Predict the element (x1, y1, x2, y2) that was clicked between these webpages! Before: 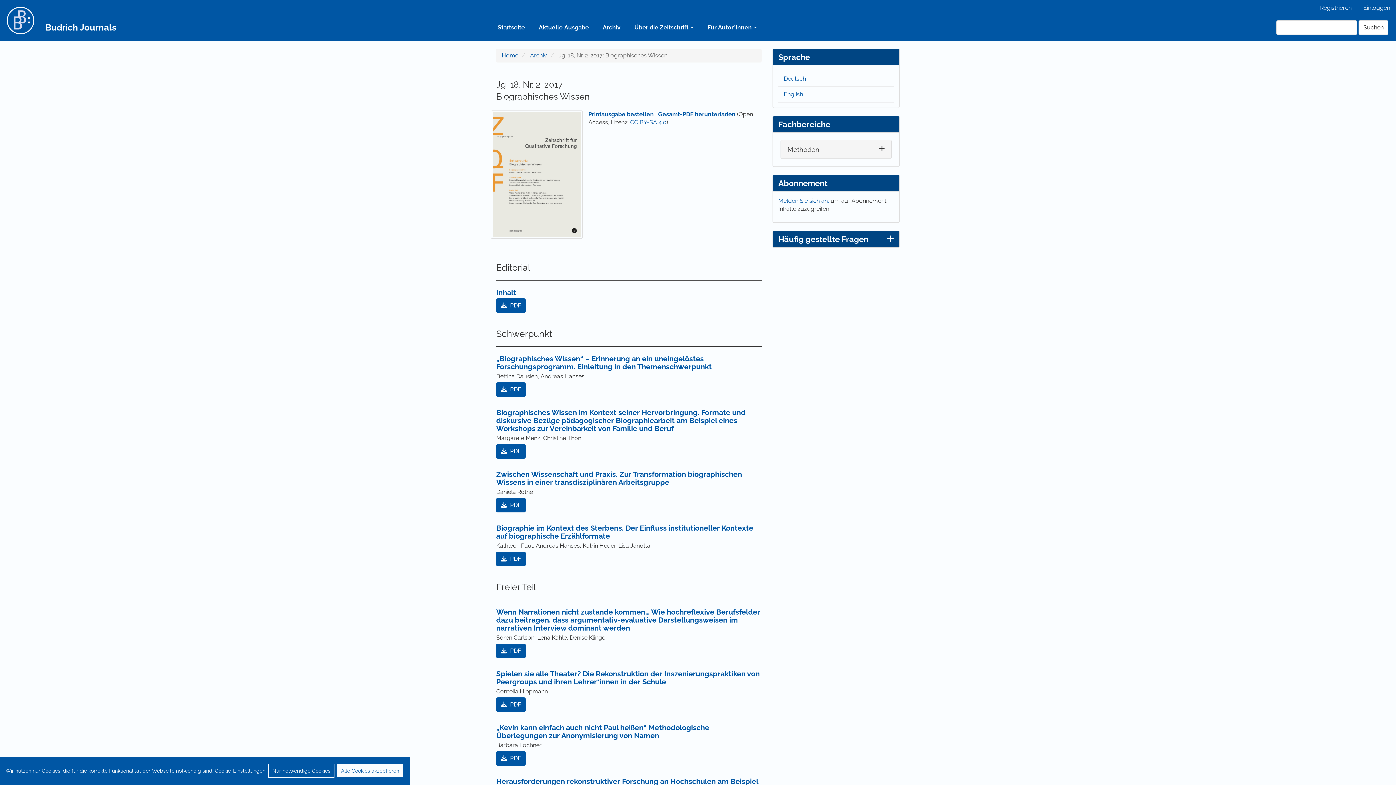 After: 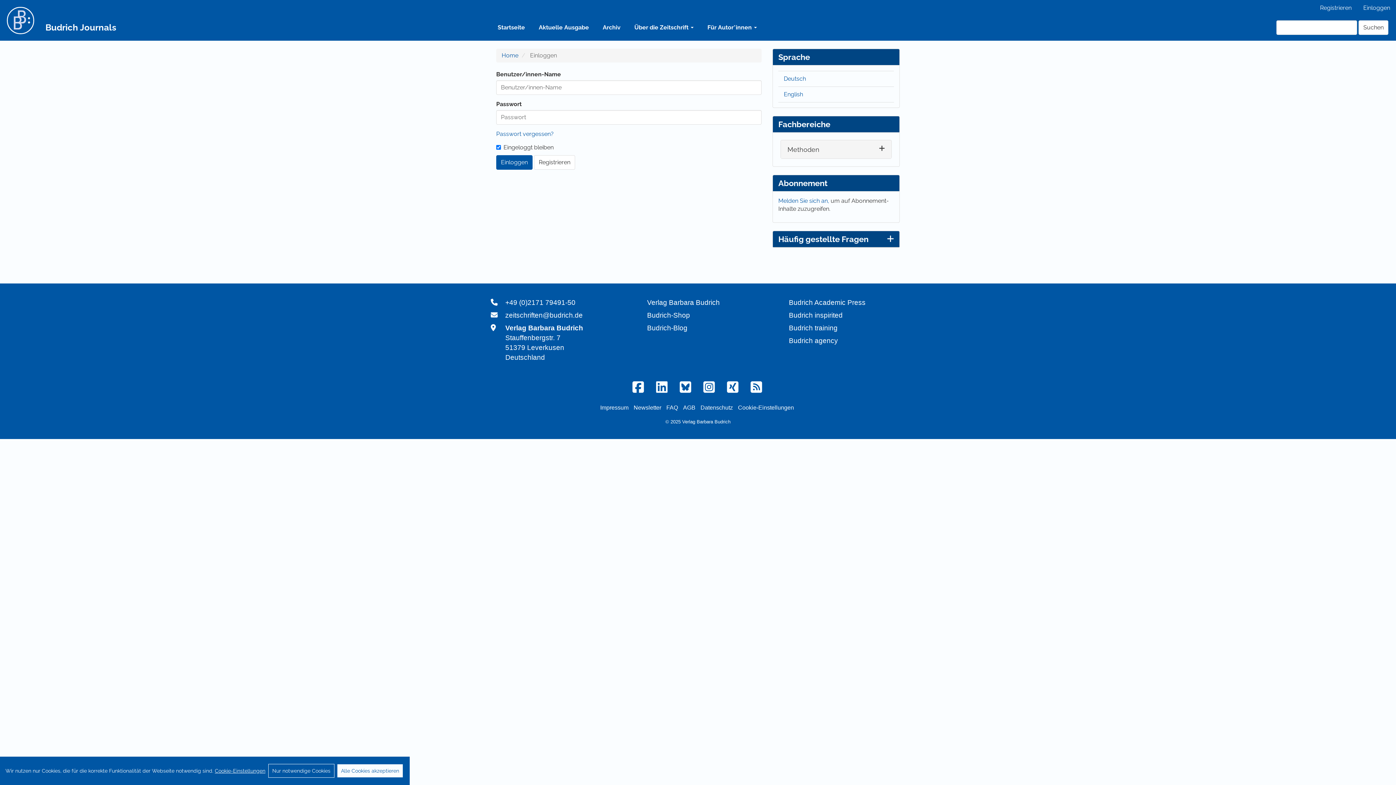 Action: bbox: (1358, 0, 1396, 15) label: Einloggen